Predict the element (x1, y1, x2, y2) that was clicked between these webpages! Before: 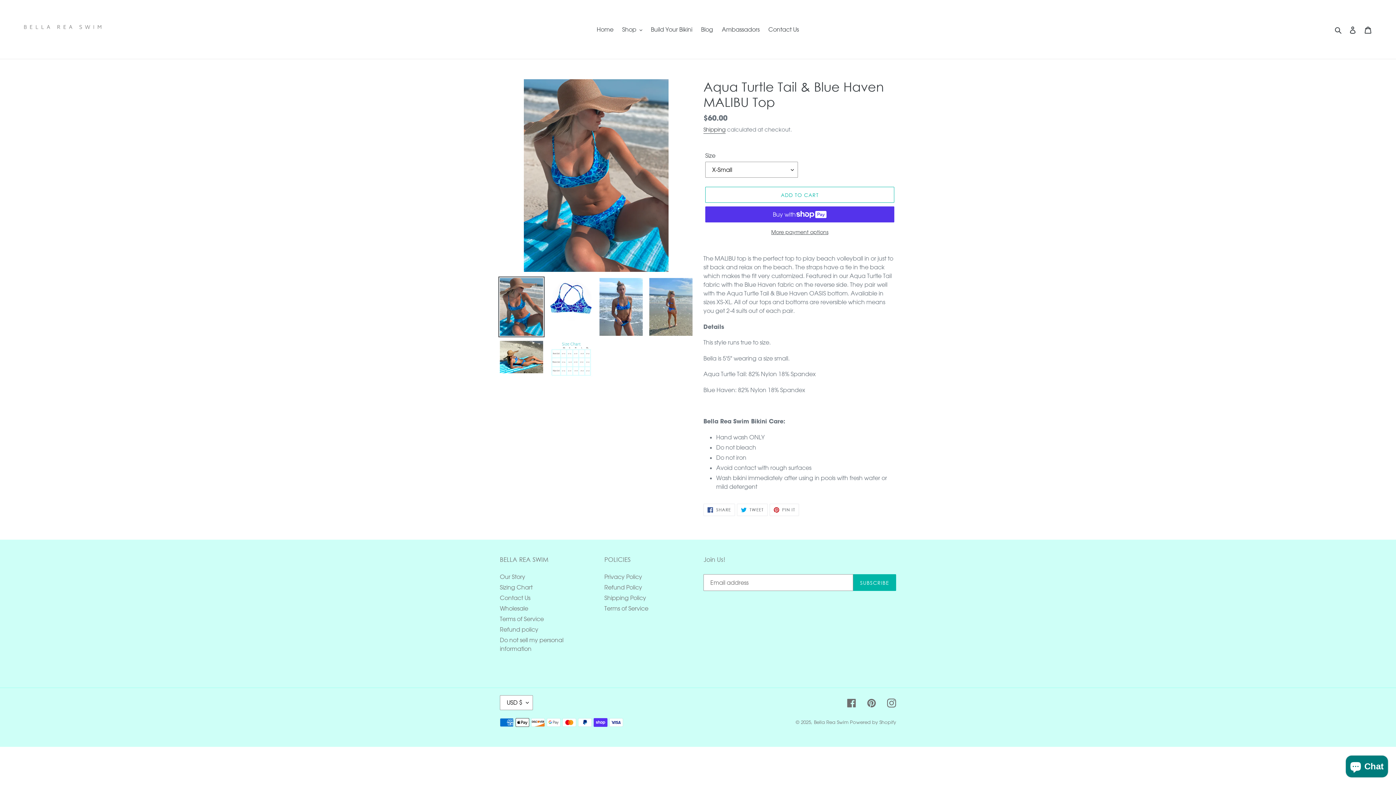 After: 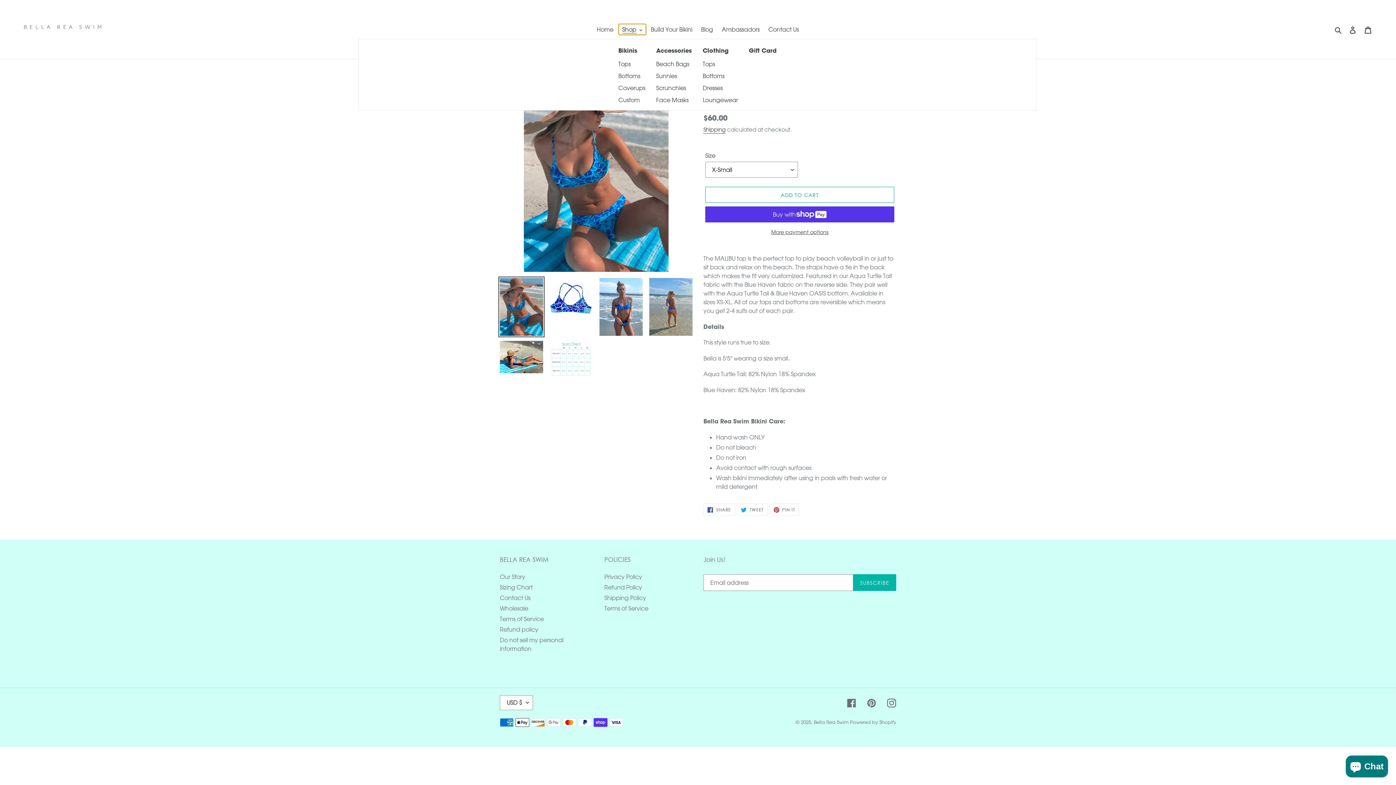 Action: label: Shop bbox: (618, 24, 646, 34)